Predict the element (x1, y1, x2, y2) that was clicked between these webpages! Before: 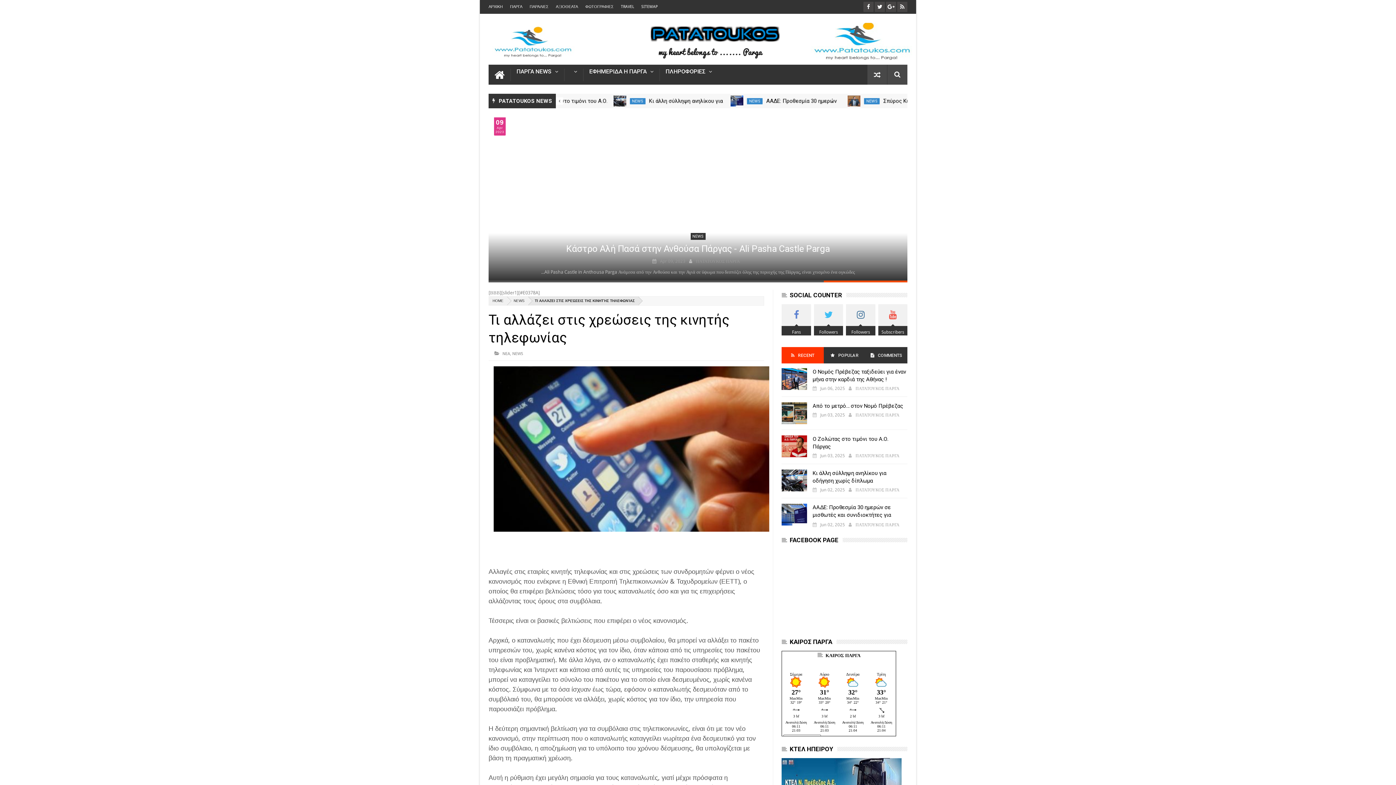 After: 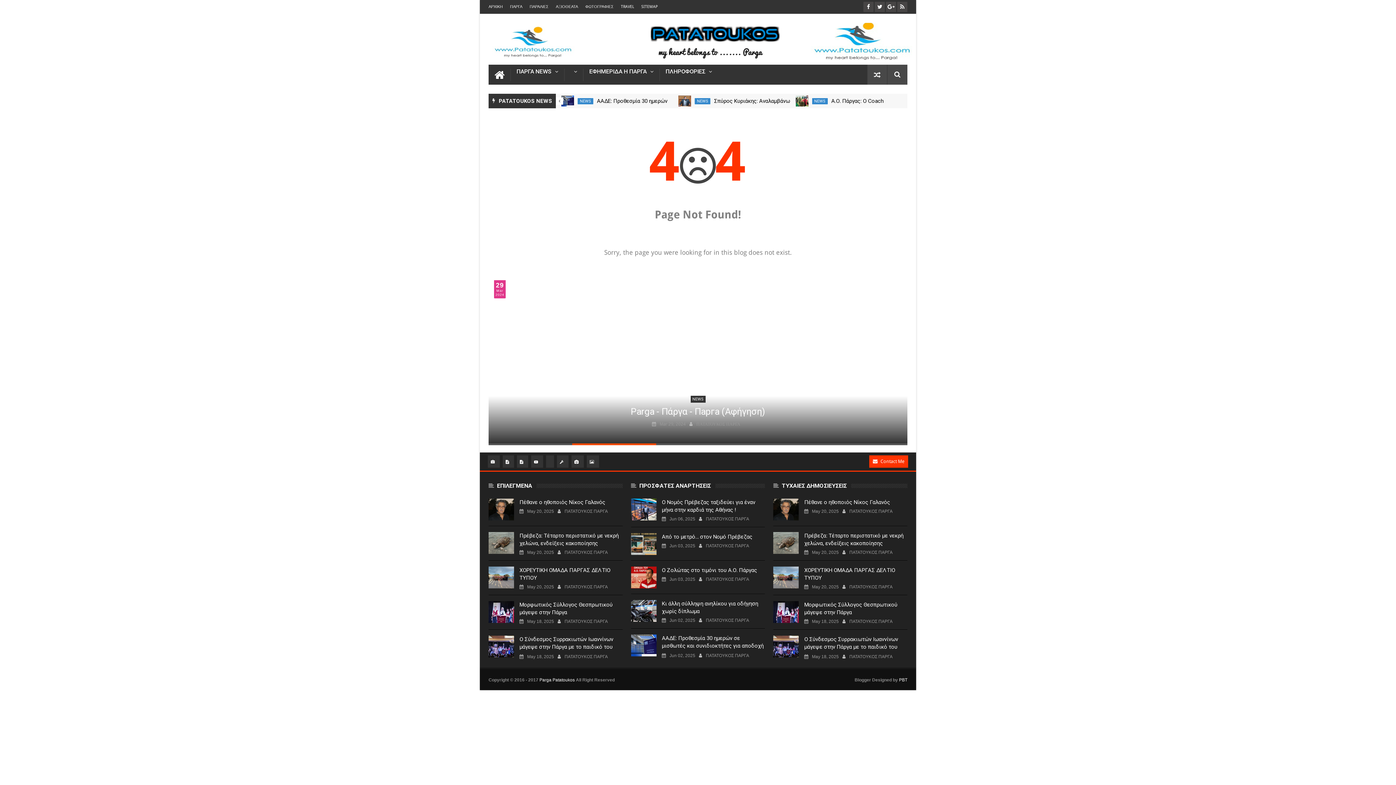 Action: bbox: (886, 1, 896, 12)